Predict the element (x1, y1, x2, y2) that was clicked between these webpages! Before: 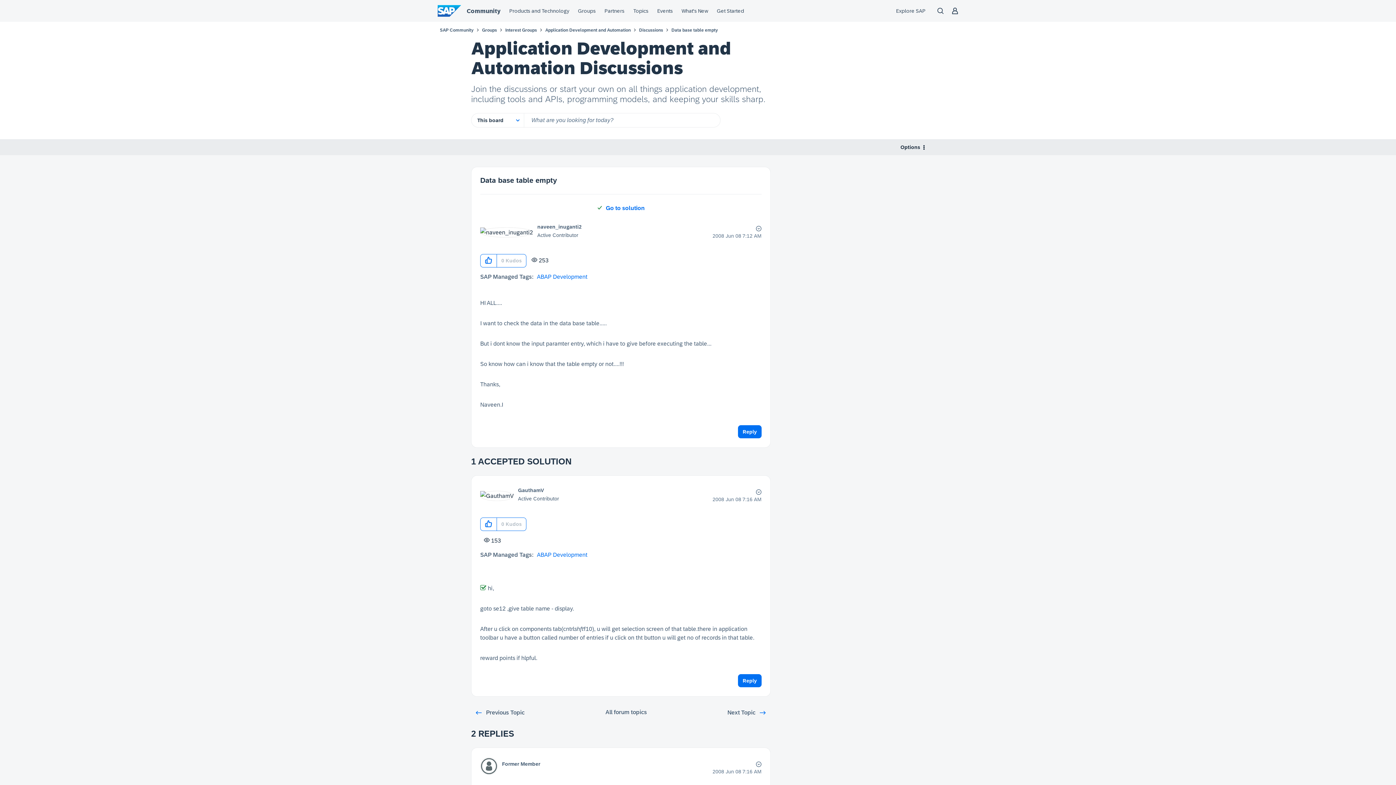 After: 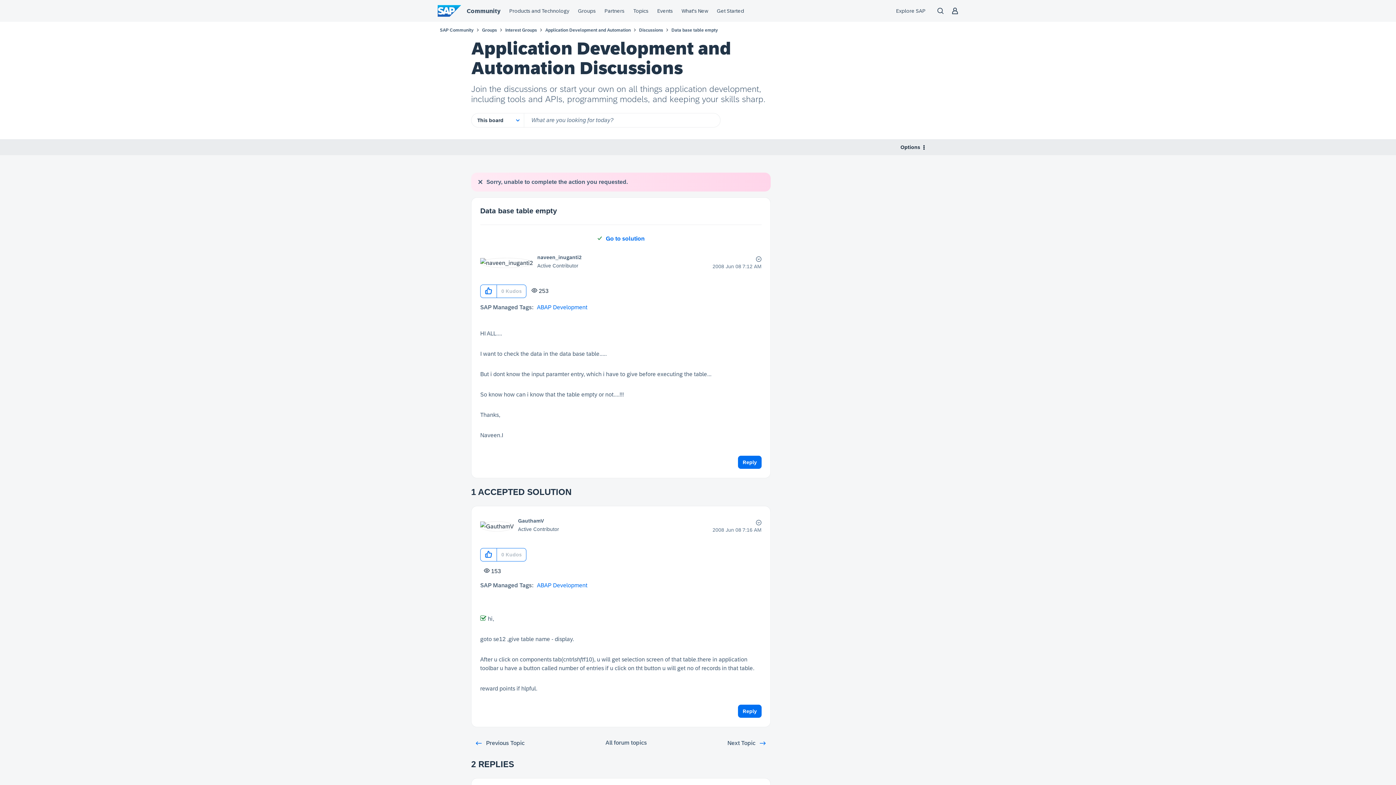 Action: bbox: (480, 254, 497, 267) label: Click here to give kudos to this post.